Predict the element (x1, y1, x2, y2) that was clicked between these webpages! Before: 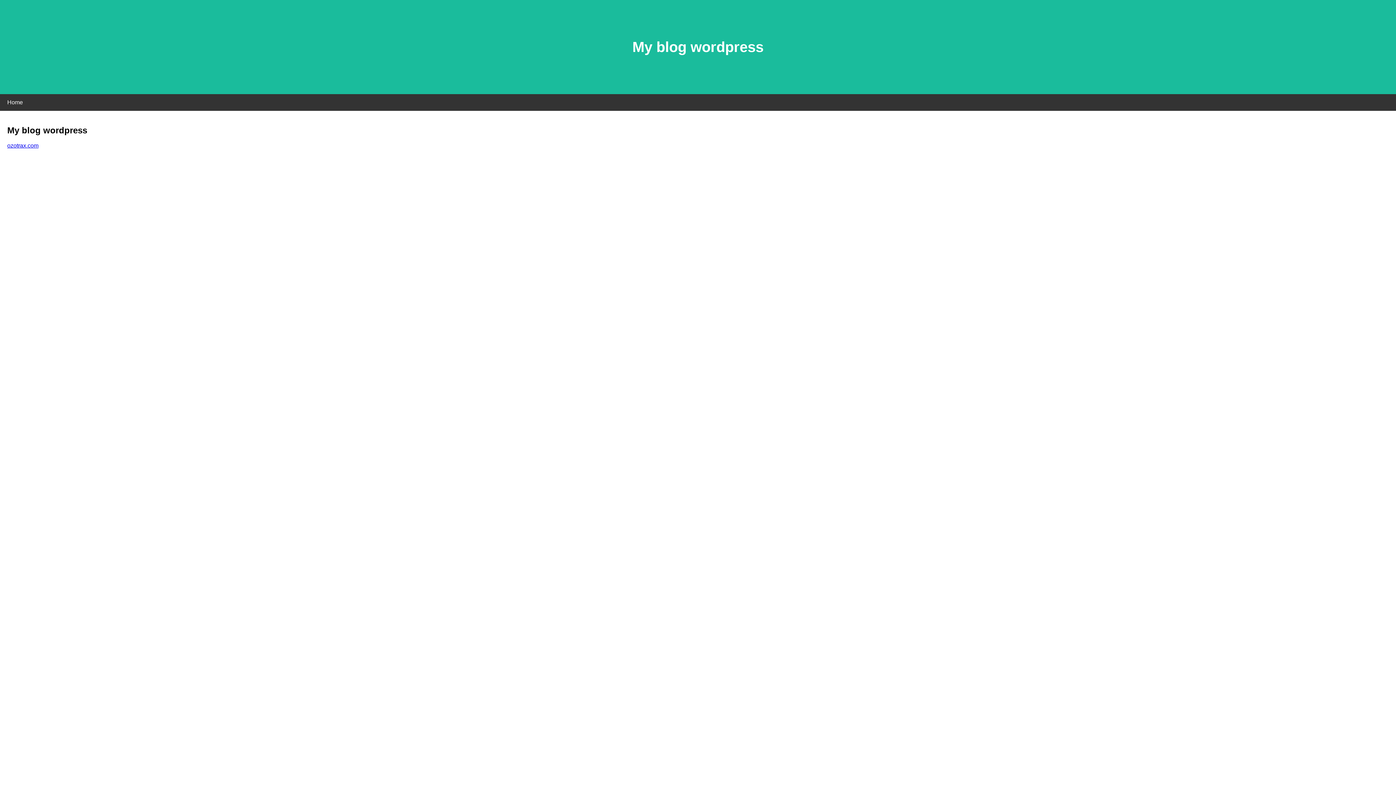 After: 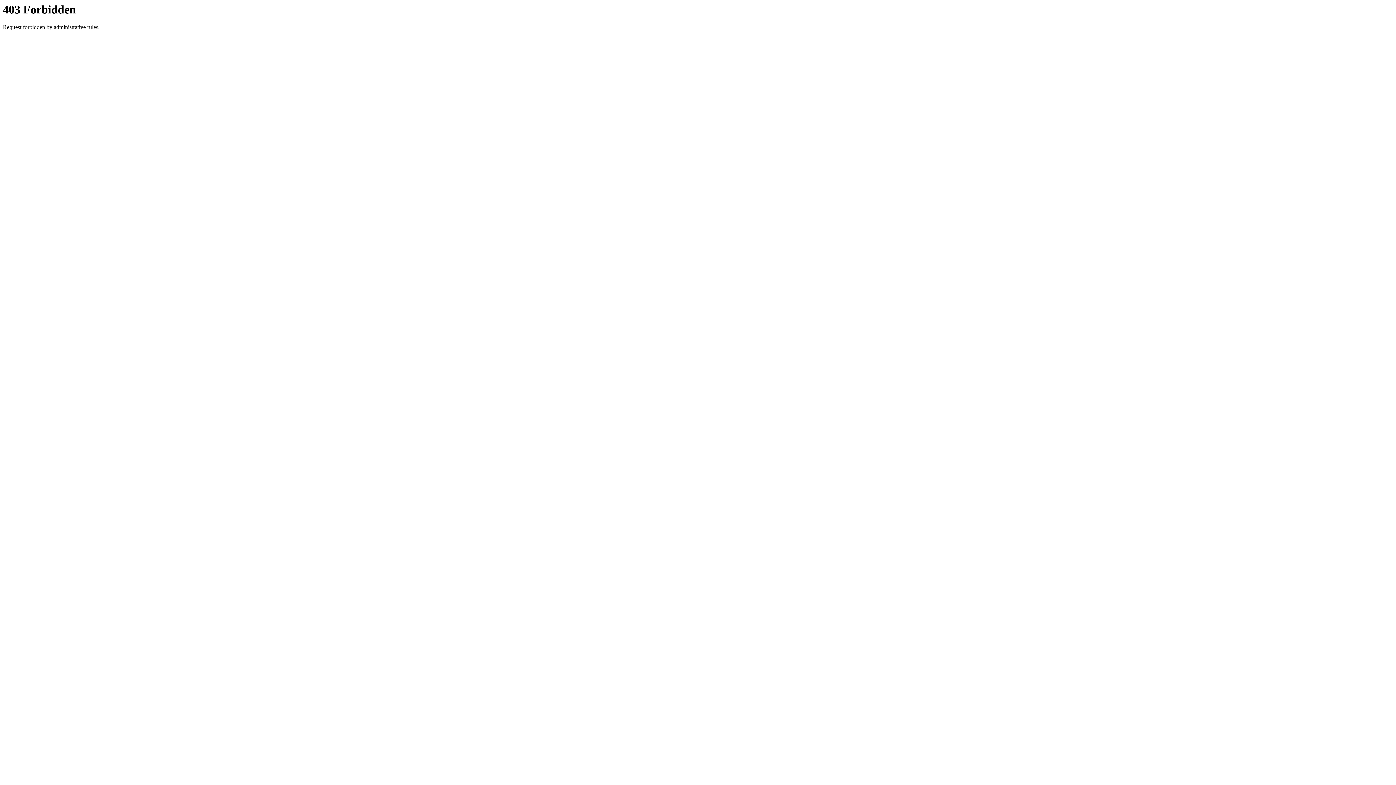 Action: label: ozotrax.com bbox: (7, 142, 38, 148)